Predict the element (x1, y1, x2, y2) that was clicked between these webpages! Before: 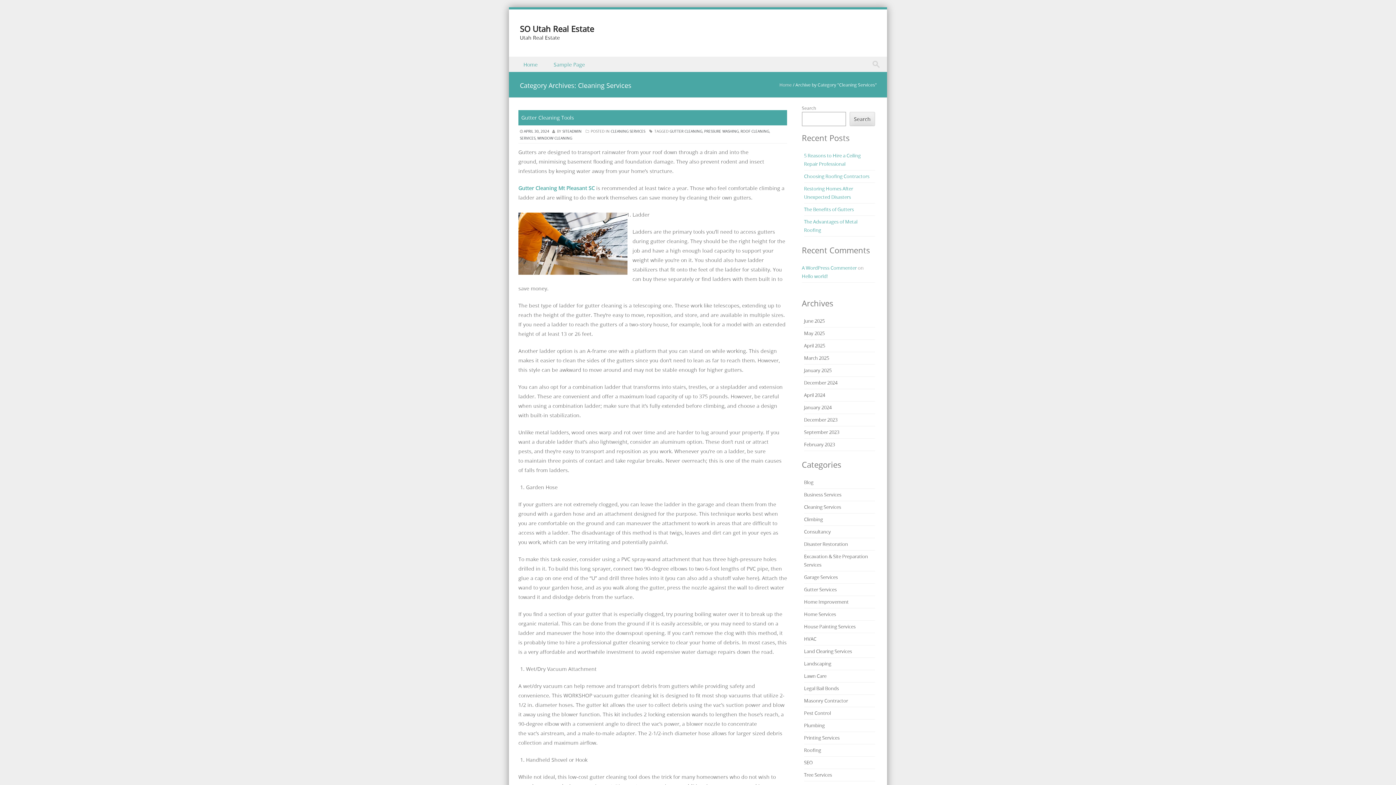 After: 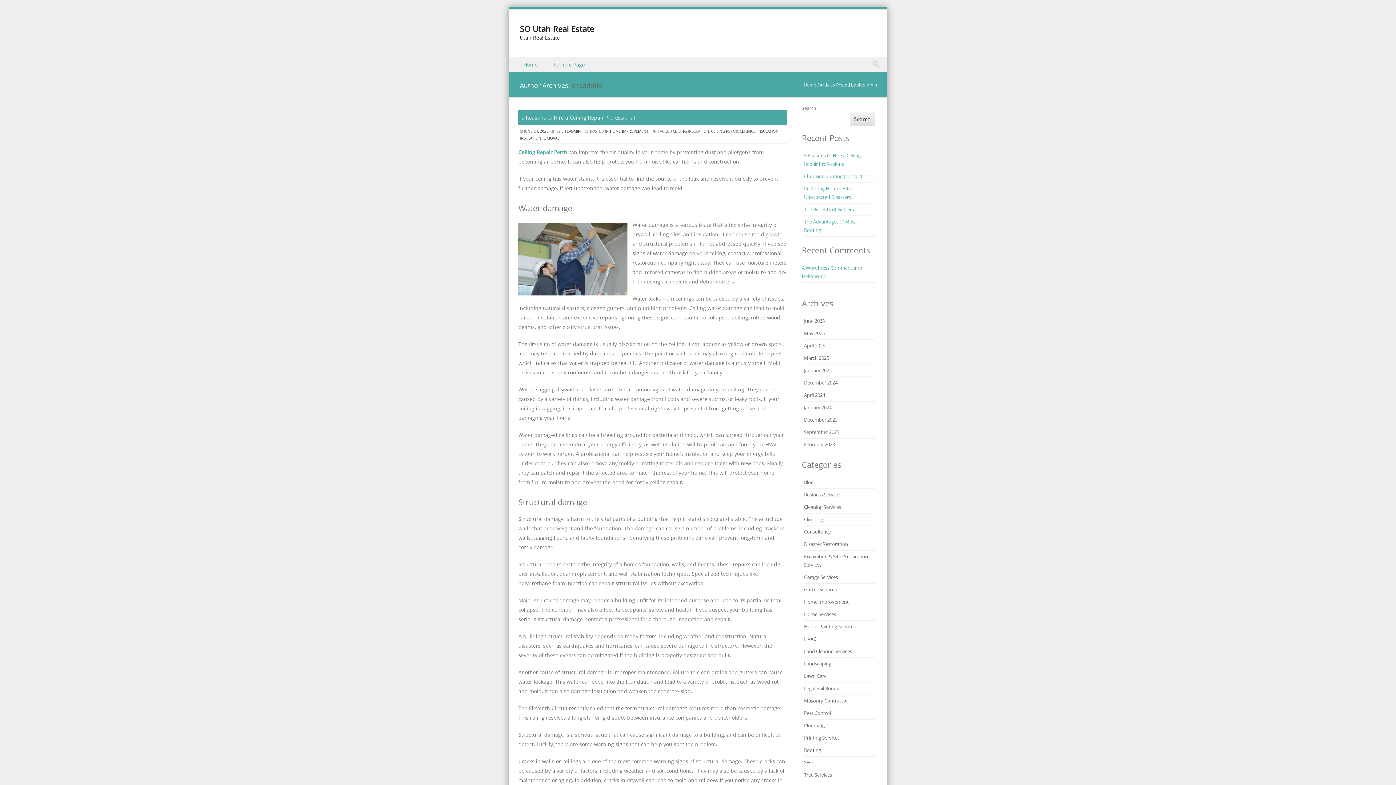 Action: label: SITEADMIN bbox: (562, 129, 581, 133)